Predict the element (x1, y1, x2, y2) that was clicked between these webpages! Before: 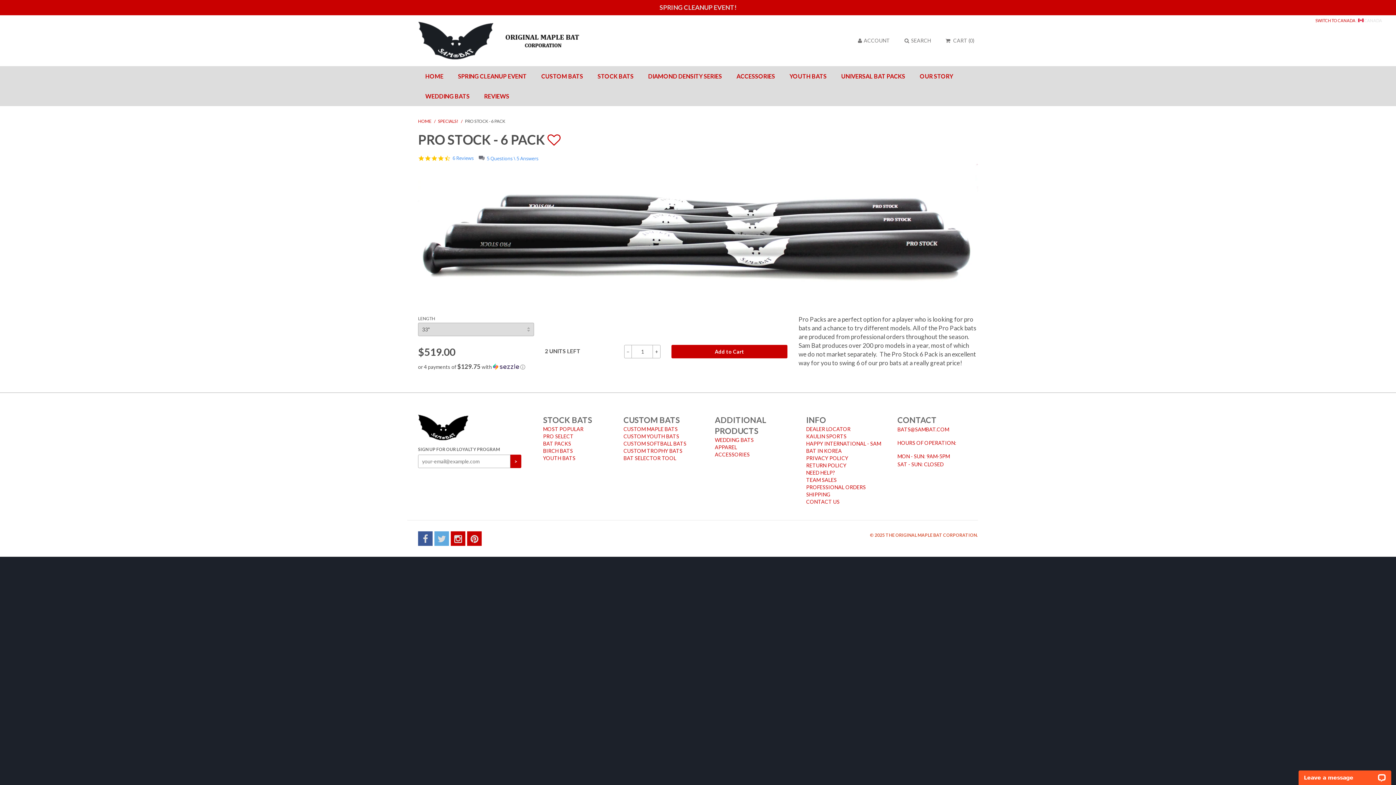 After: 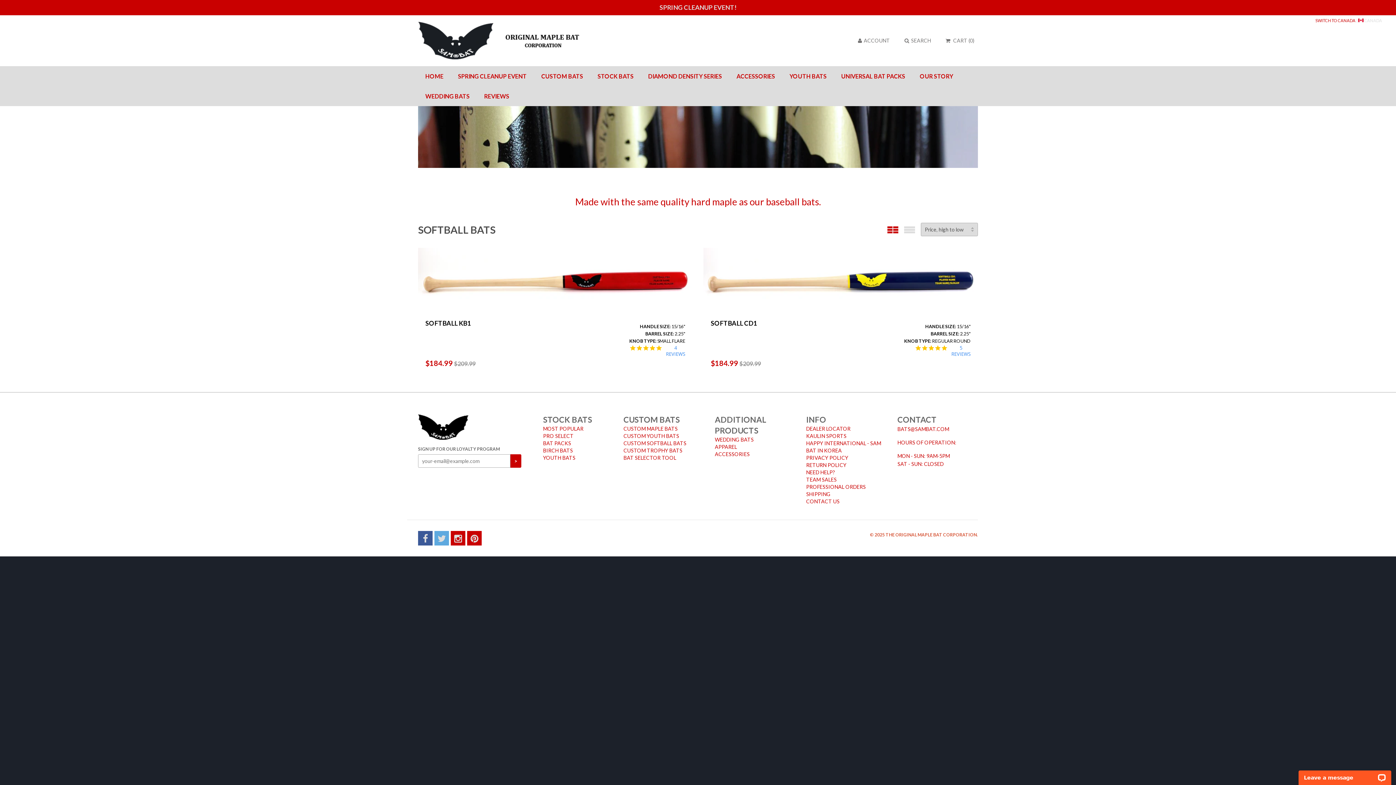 Action: bbox: (623, 440, 686, 446) label: CUSTOM SOFTBALL BATS